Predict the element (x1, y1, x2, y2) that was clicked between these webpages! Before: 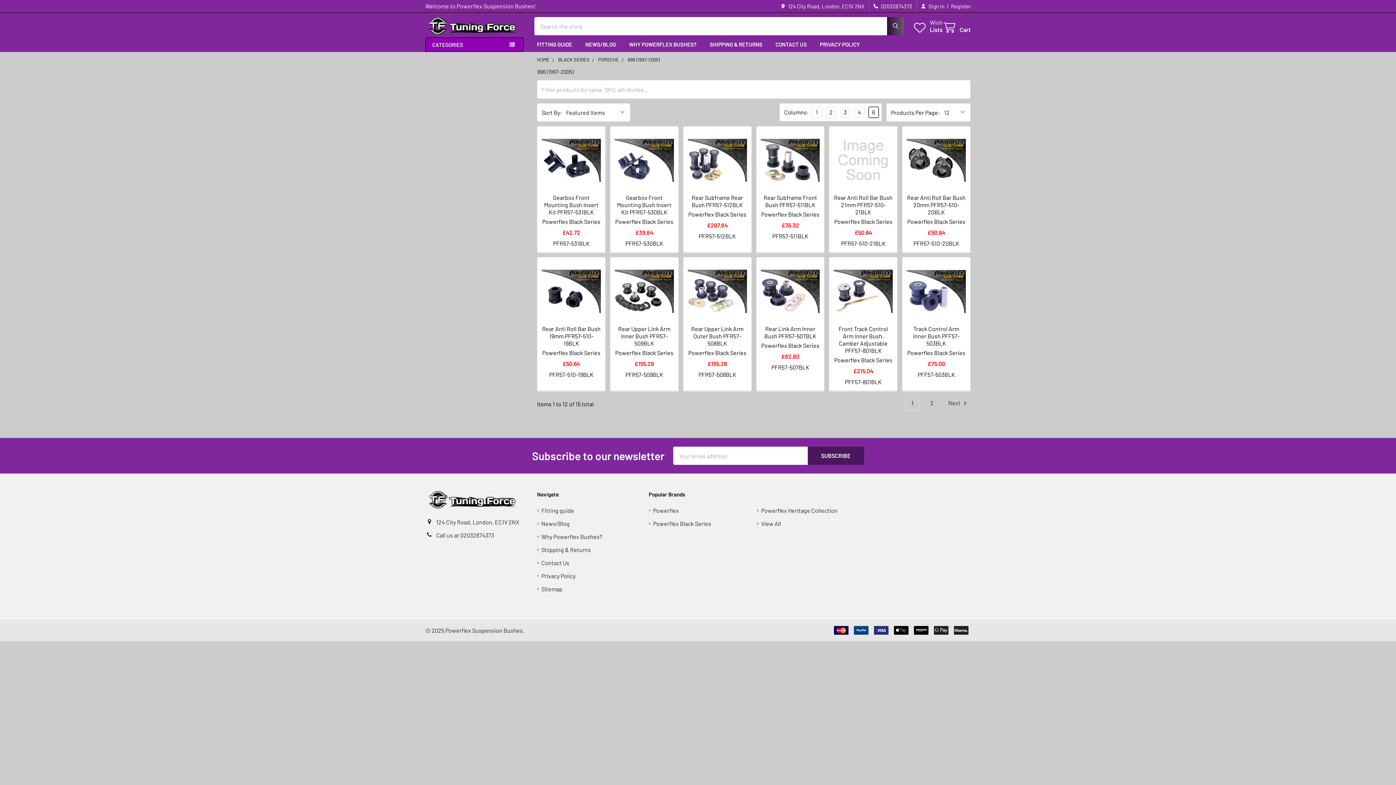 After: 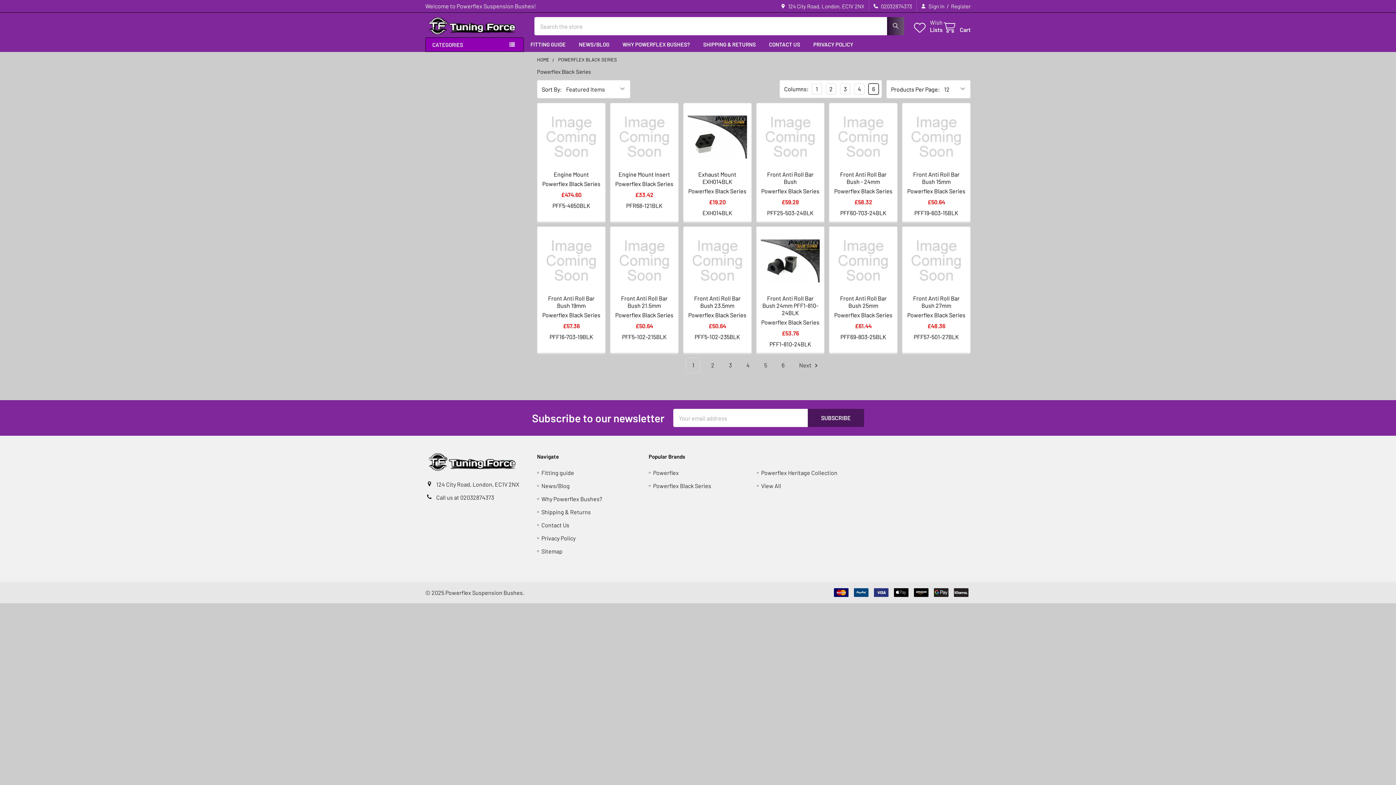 Action: label: Powerflex Black Series bbox: (653, 520, 711, 527)